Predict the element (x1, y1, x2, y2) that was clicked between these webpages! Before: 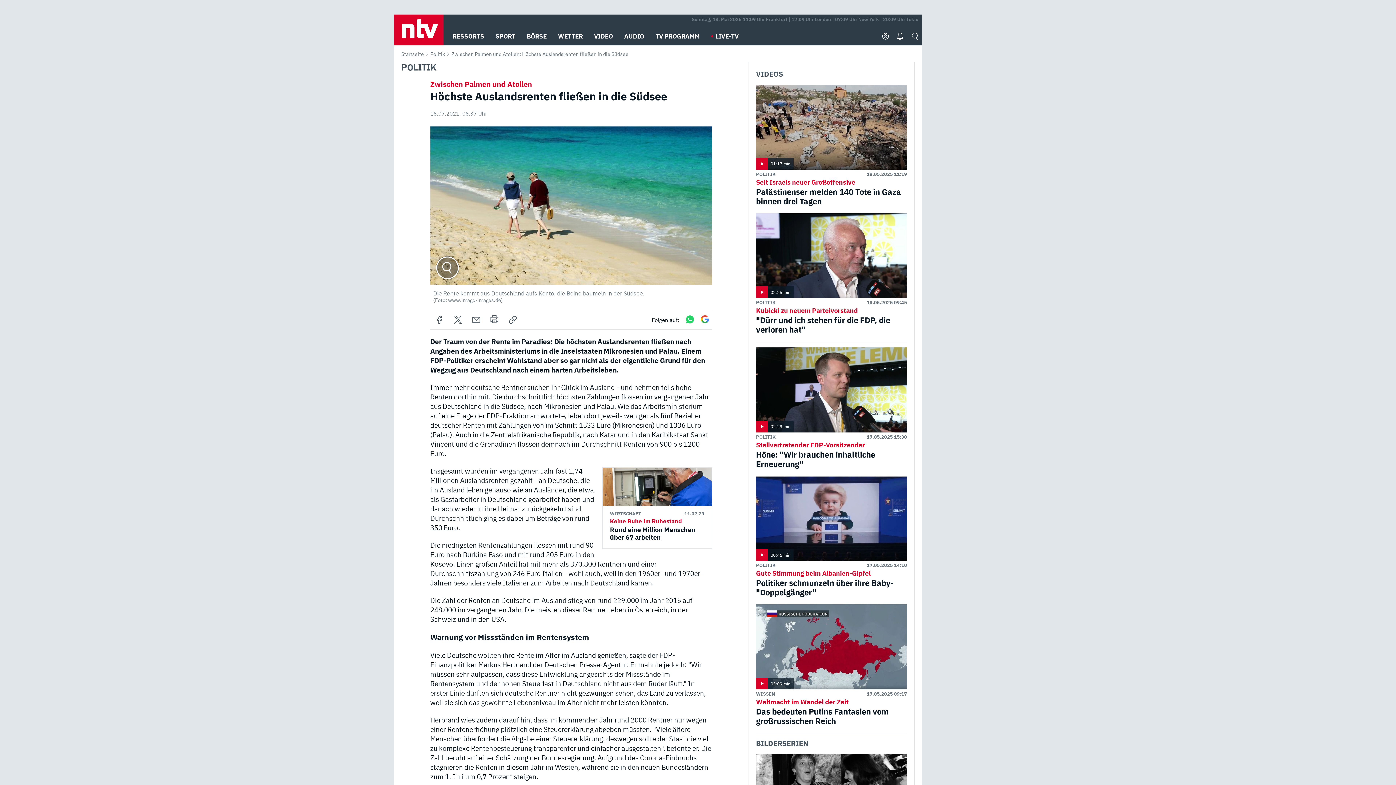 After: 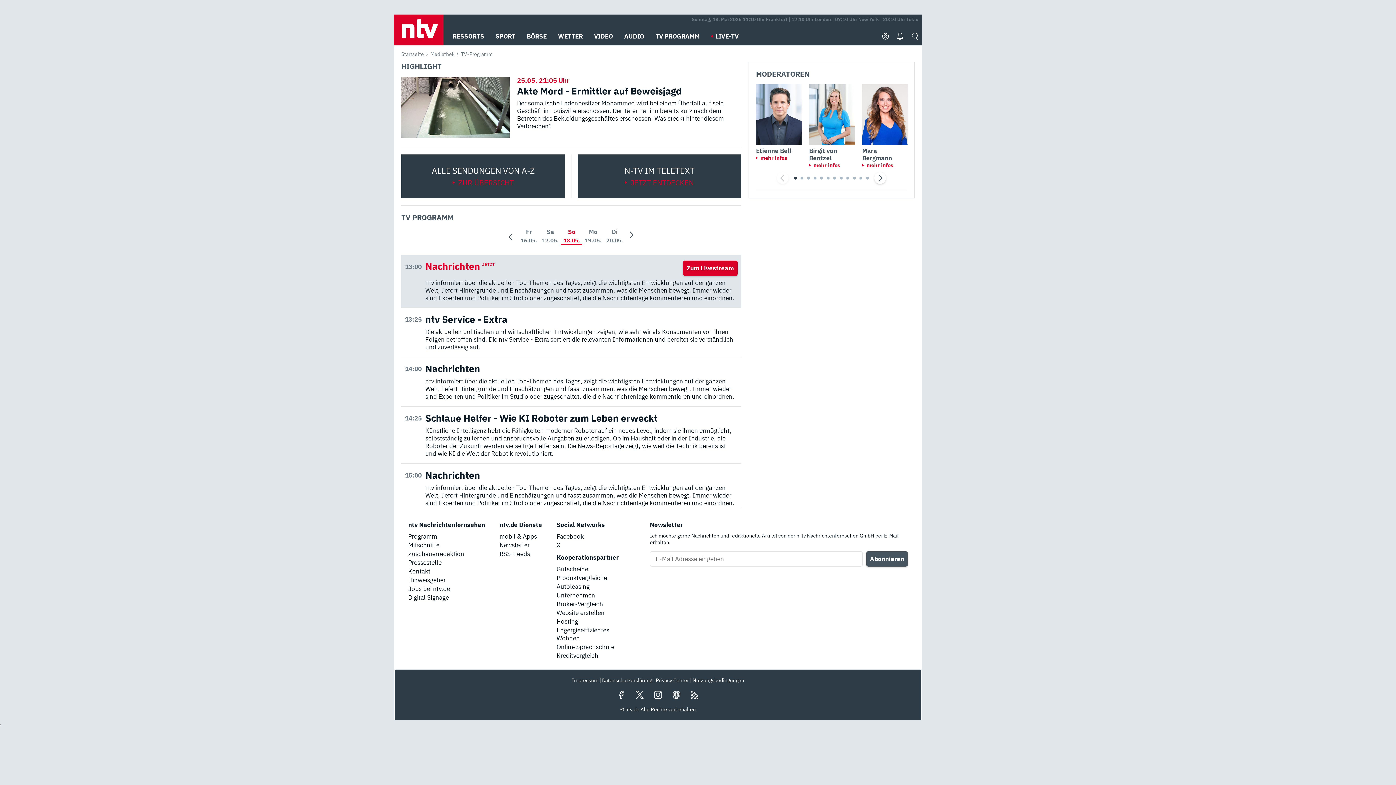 Action: label: TV PROGRAMM bbox: (655, 27, 700, 45)